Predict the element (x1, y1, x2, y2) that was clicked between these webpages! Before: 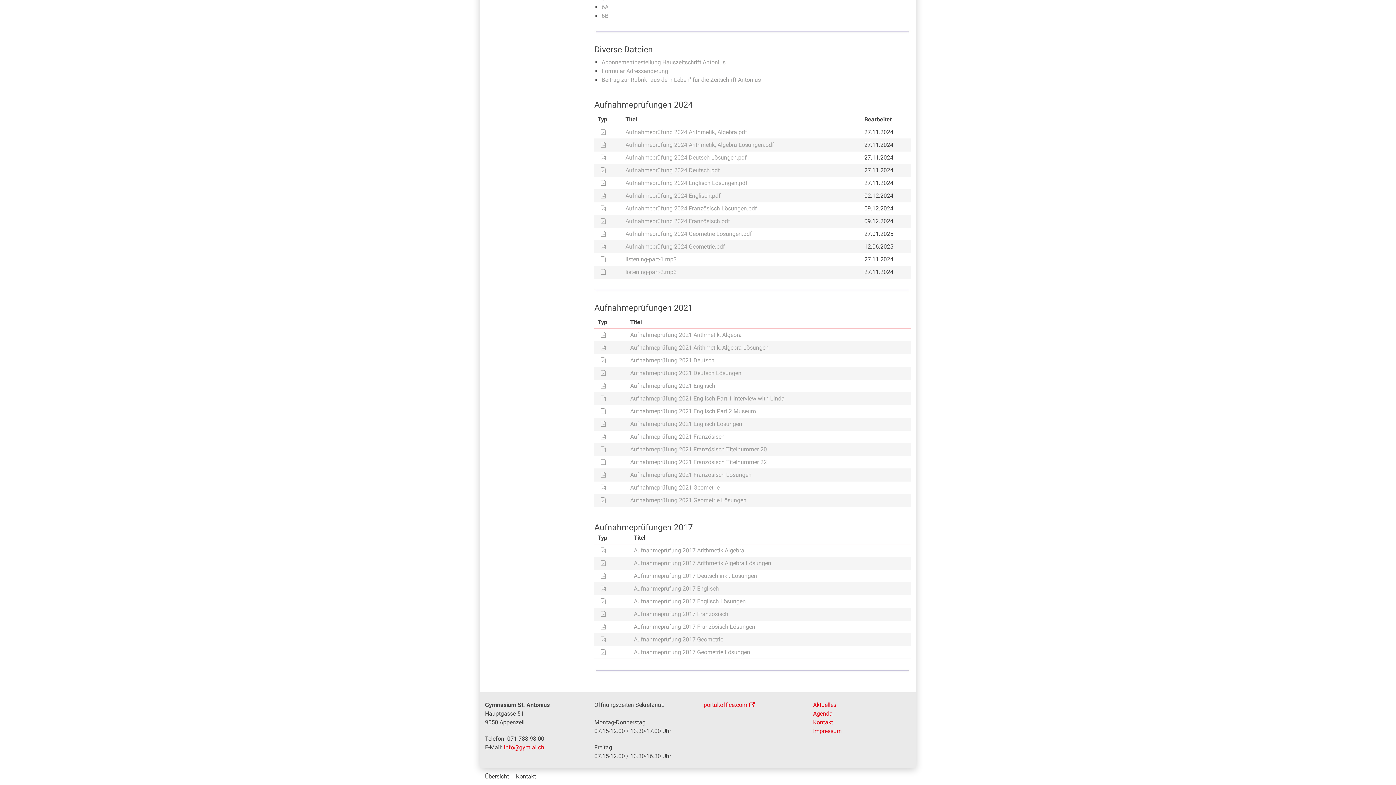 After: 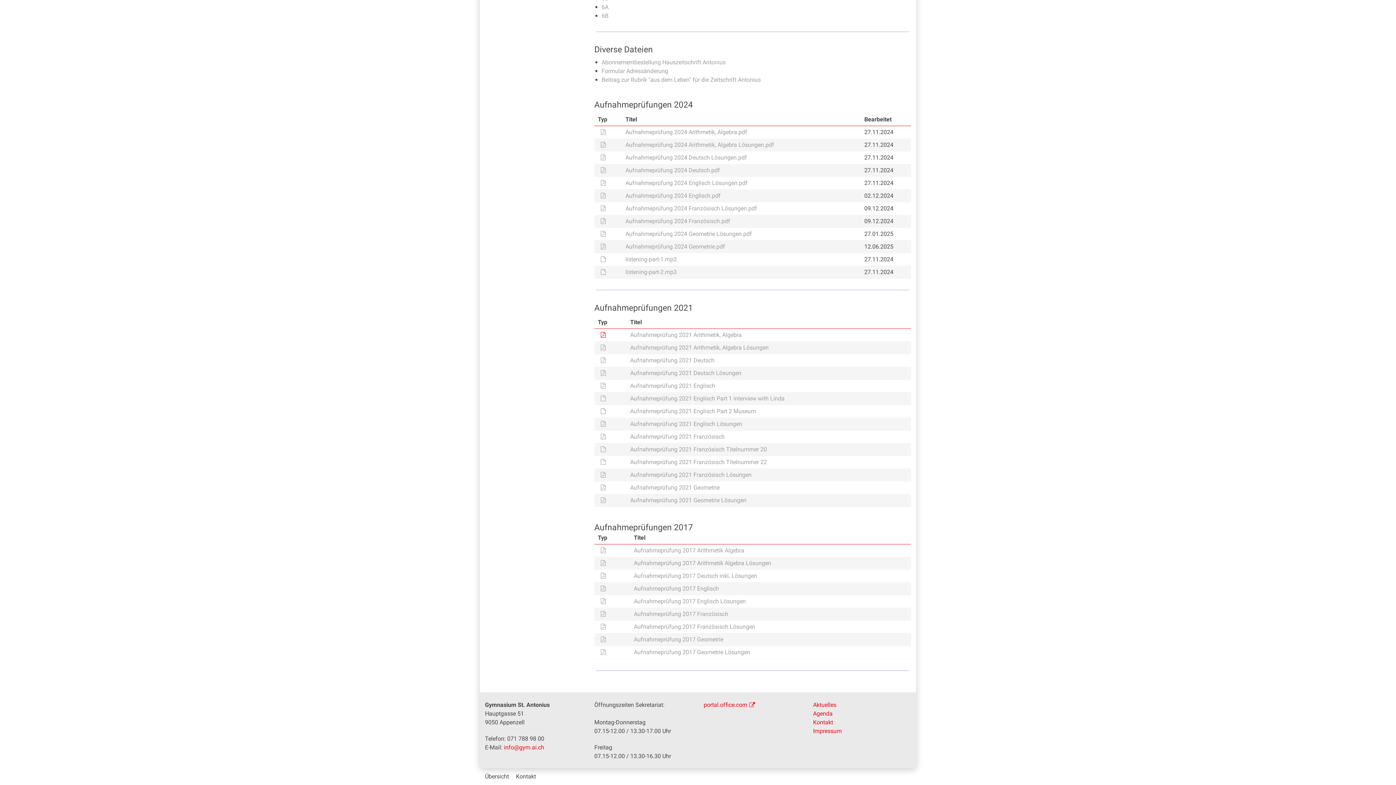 Action: bbox: (597, 331, 609, 338)